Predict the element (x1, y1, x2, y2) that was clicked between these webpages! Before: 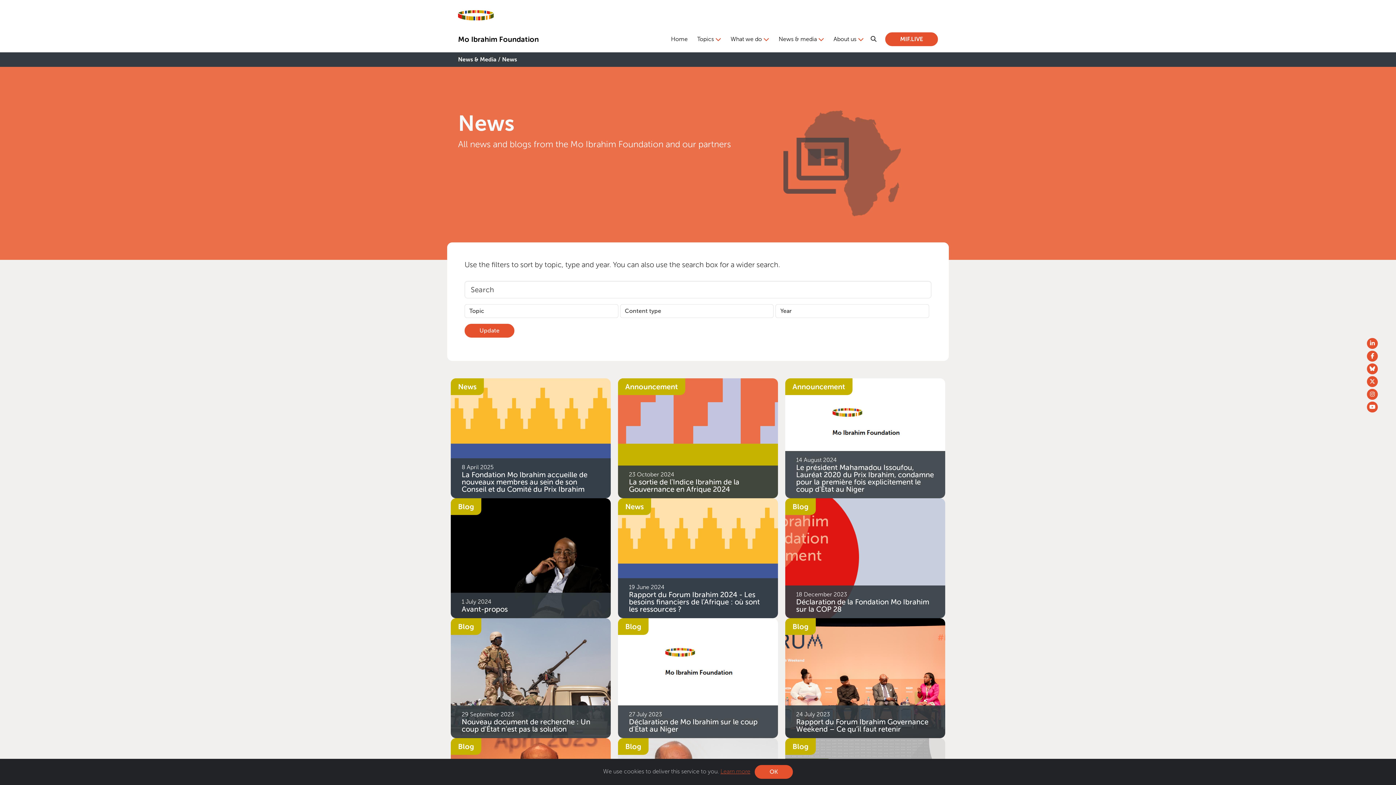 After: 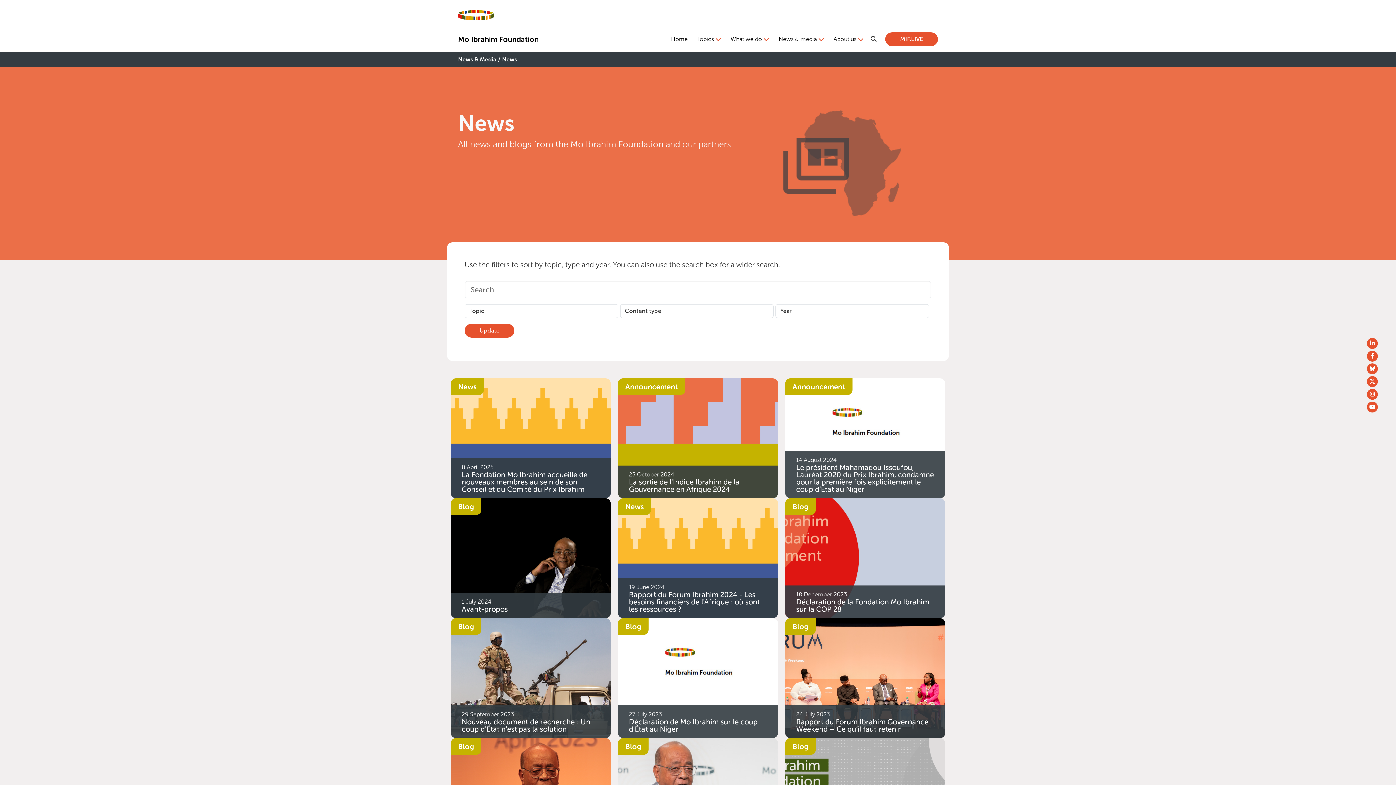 Action: bbox: (885, 32, 938, 46) label: MIF.LIVE